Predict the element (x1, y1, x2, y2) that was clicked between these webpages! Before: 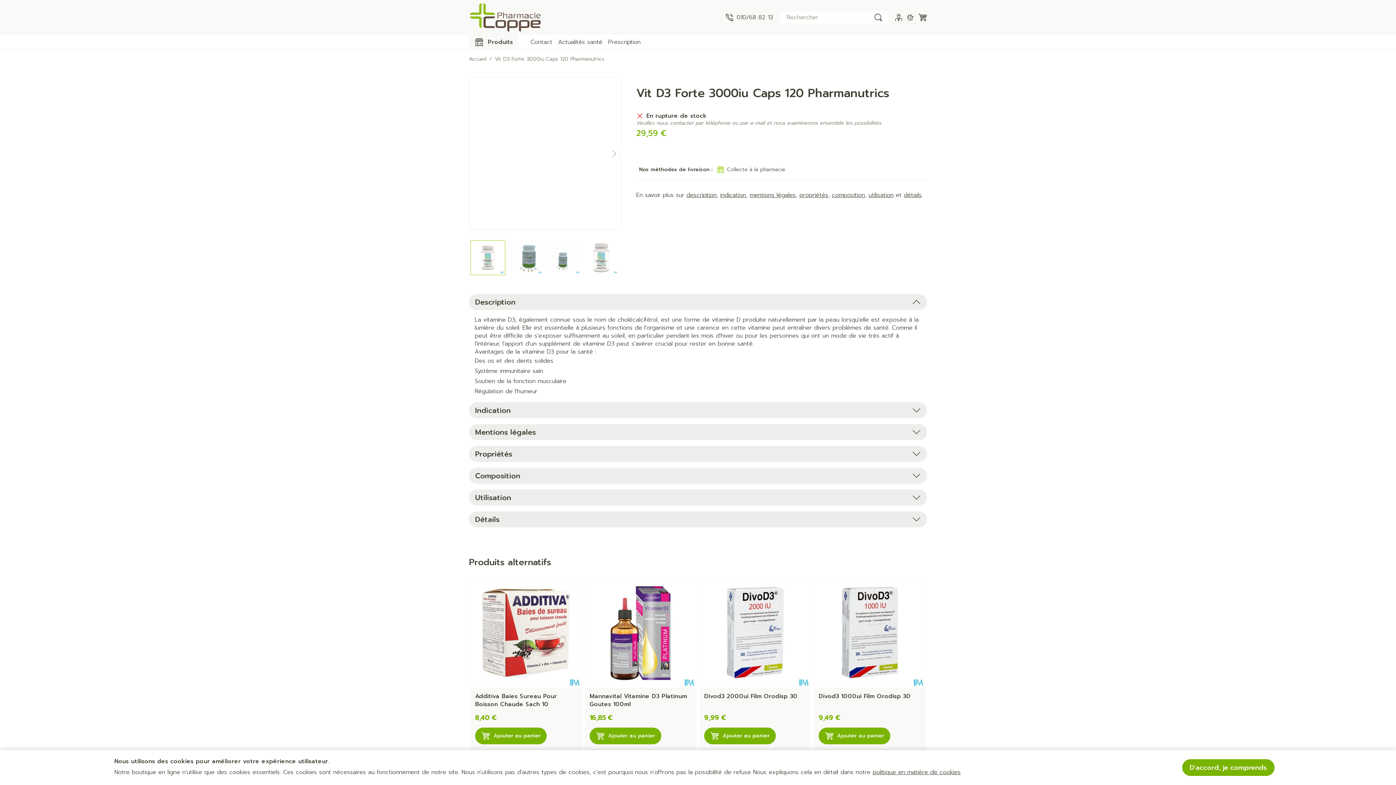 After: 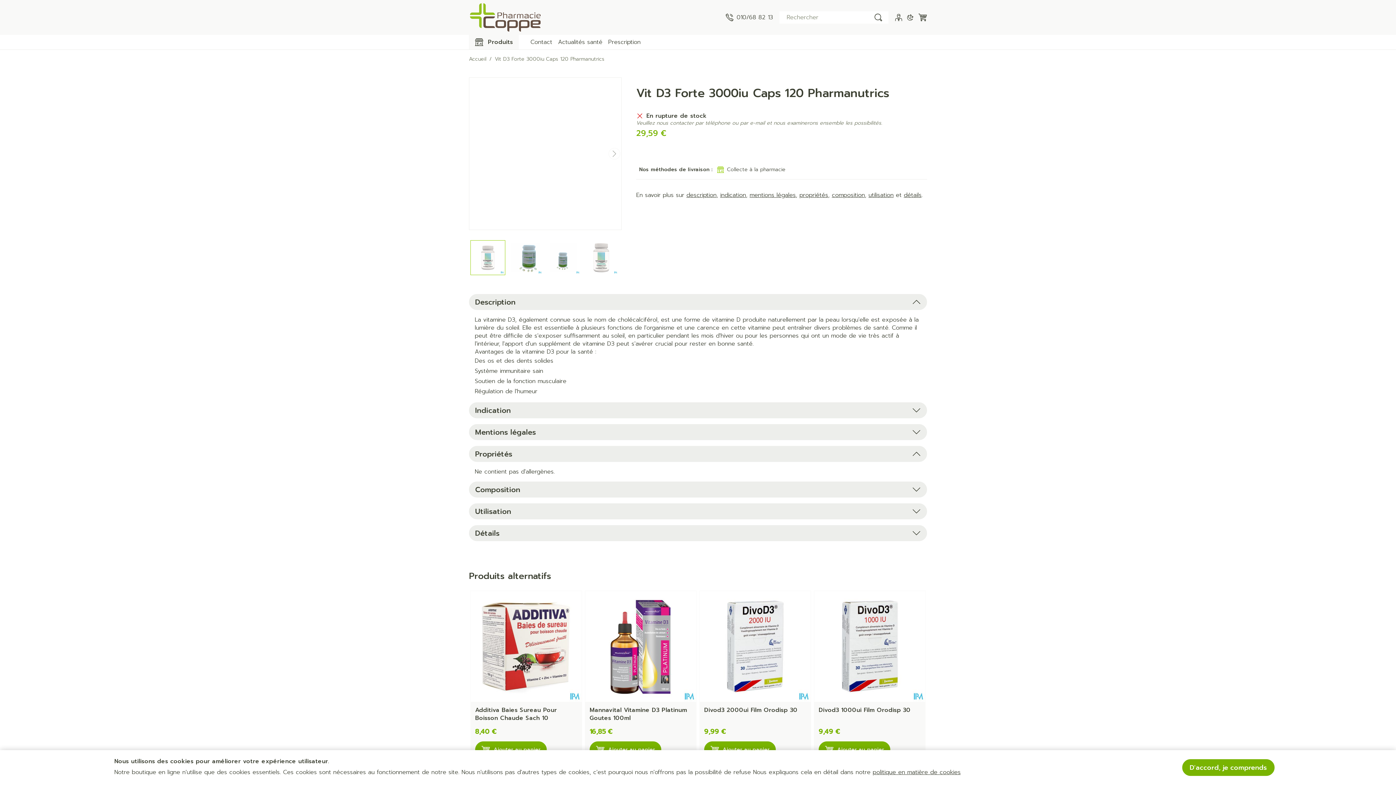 Action: label: Propriétés bbox: (469, 446, 927, 462)